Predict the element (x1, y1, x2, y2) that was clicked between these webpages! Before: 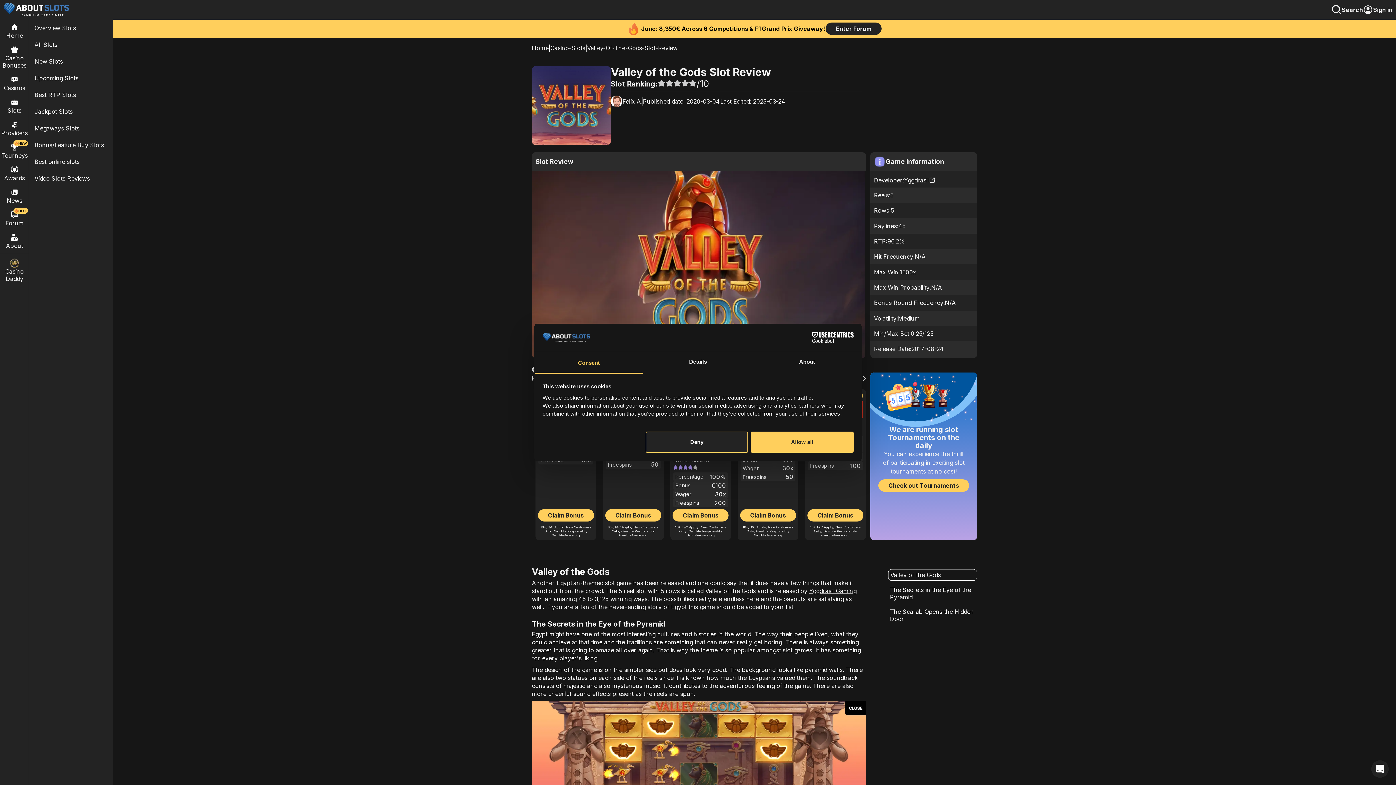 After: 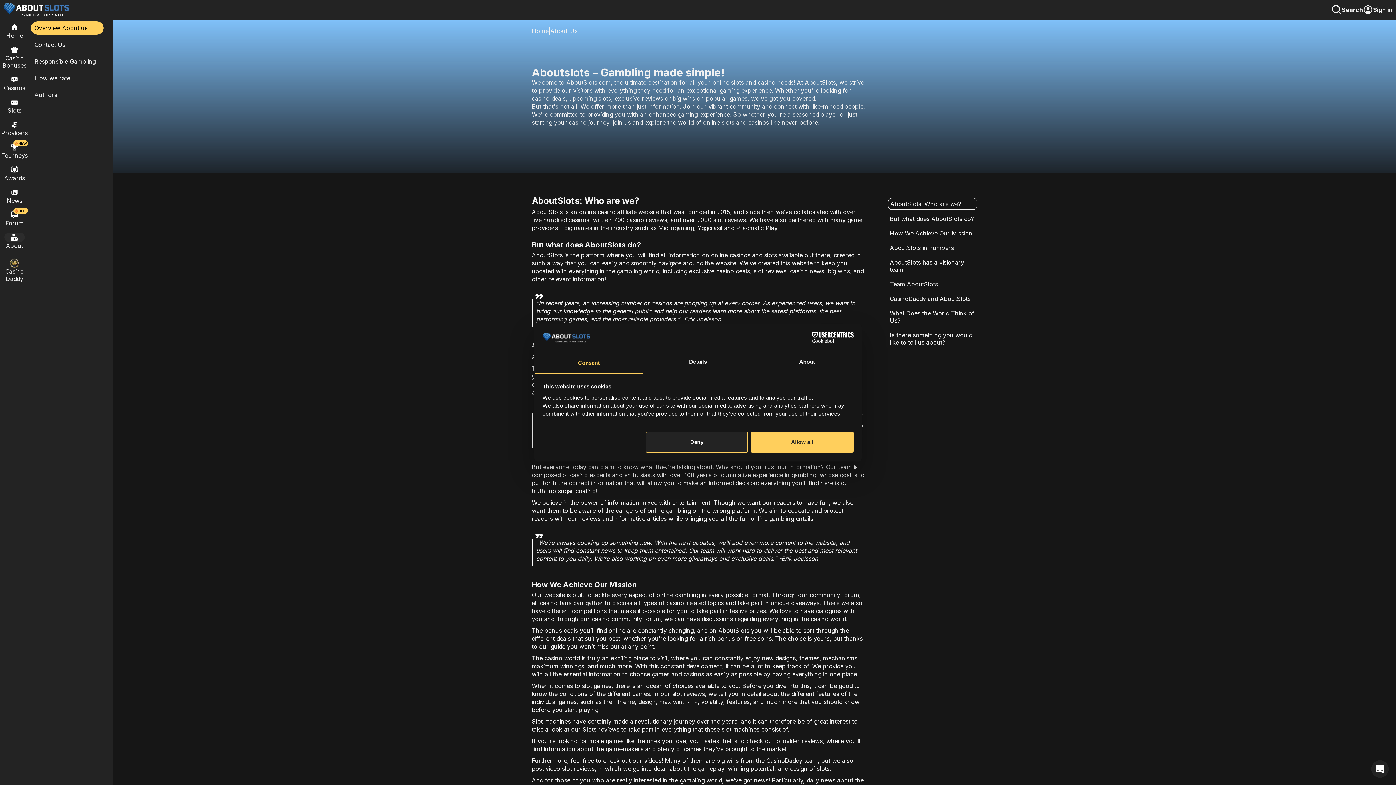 Action: label: About bbox: (0, 232, 29, 249)